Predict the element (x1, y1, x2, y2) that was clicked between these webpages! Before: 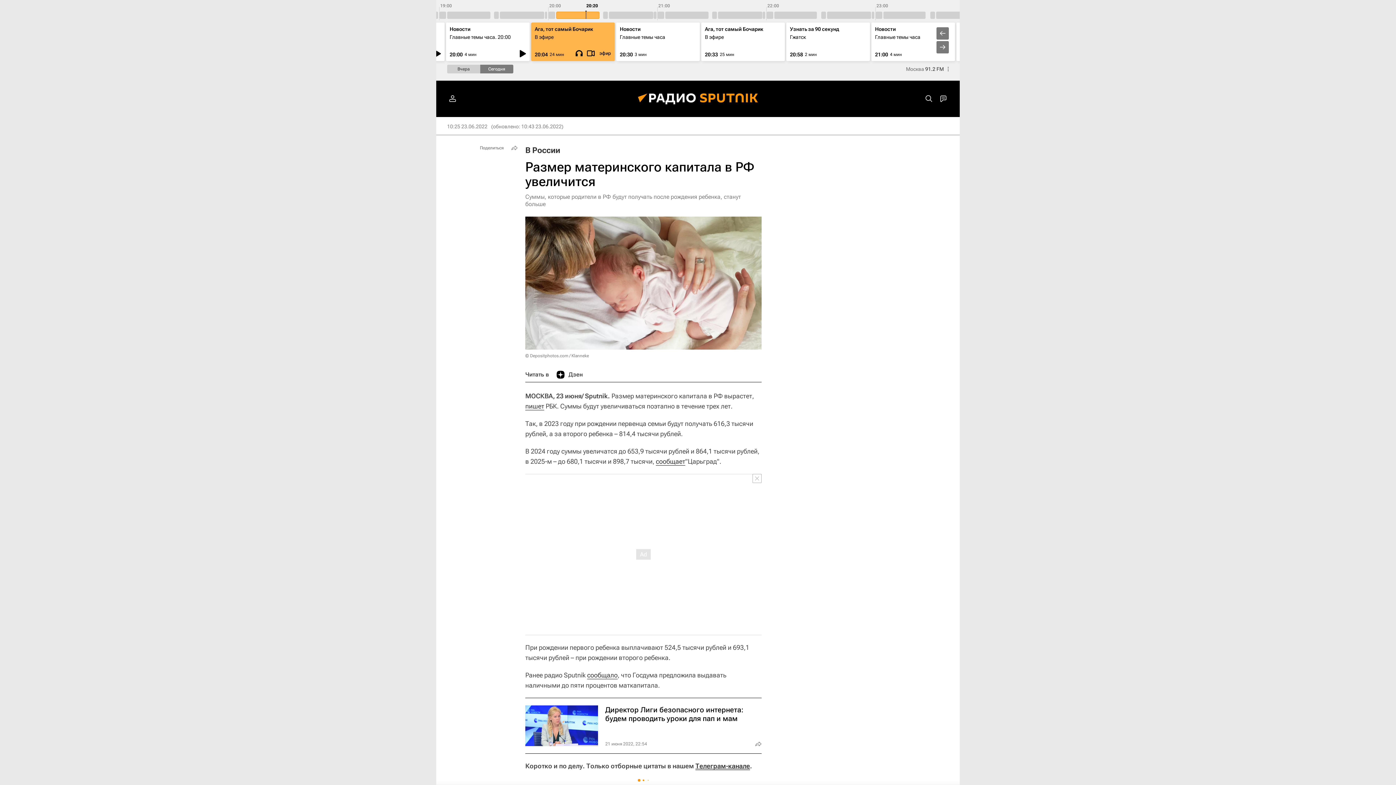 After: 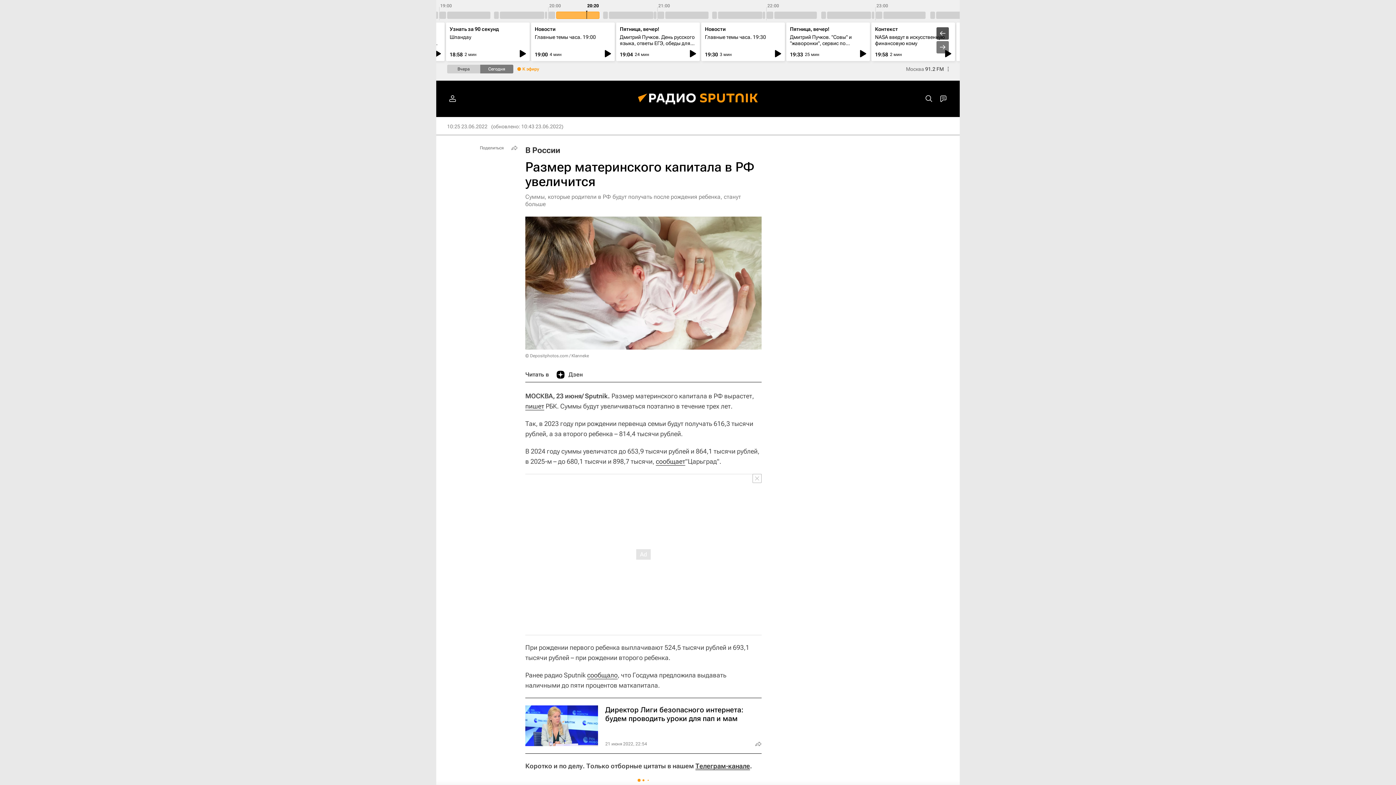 Action: bbox: (936, 27, 949, 39)